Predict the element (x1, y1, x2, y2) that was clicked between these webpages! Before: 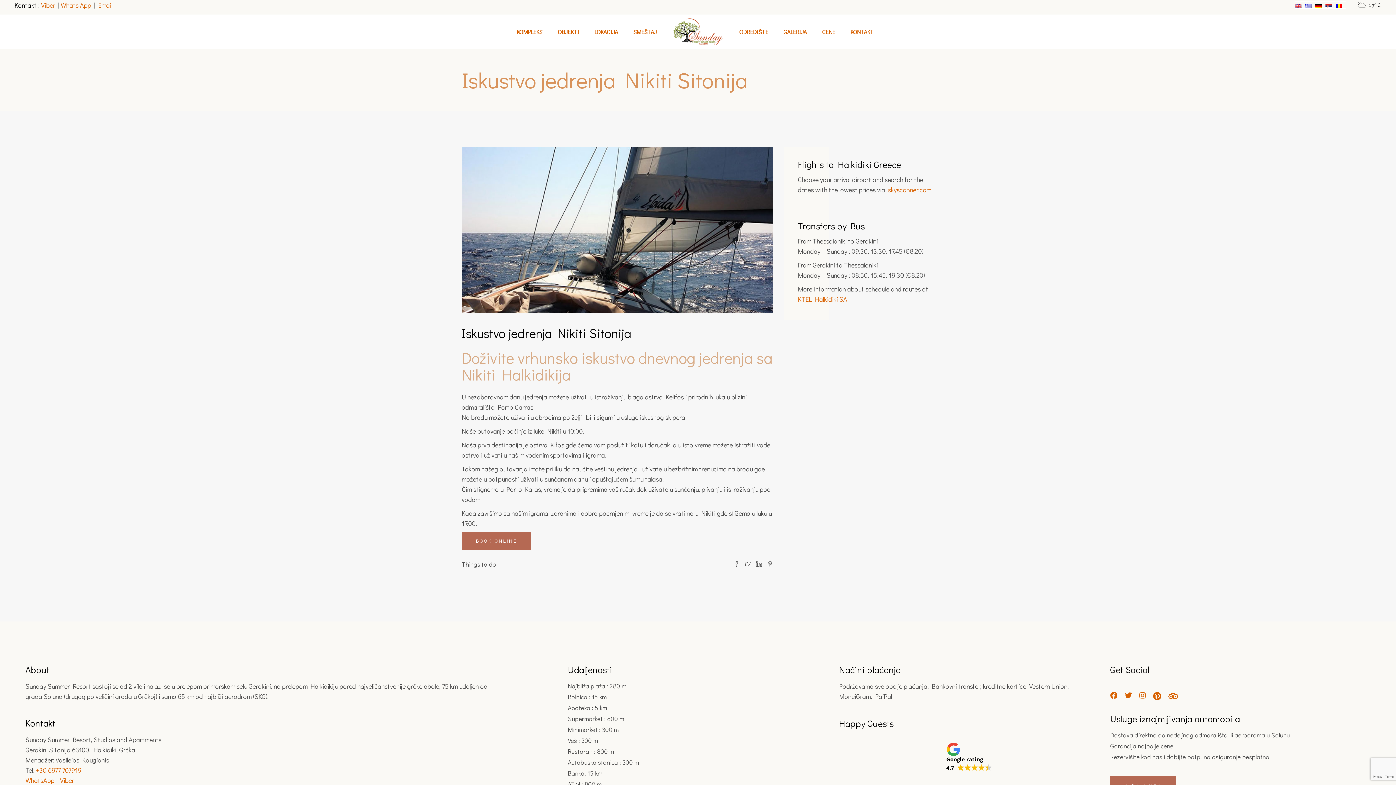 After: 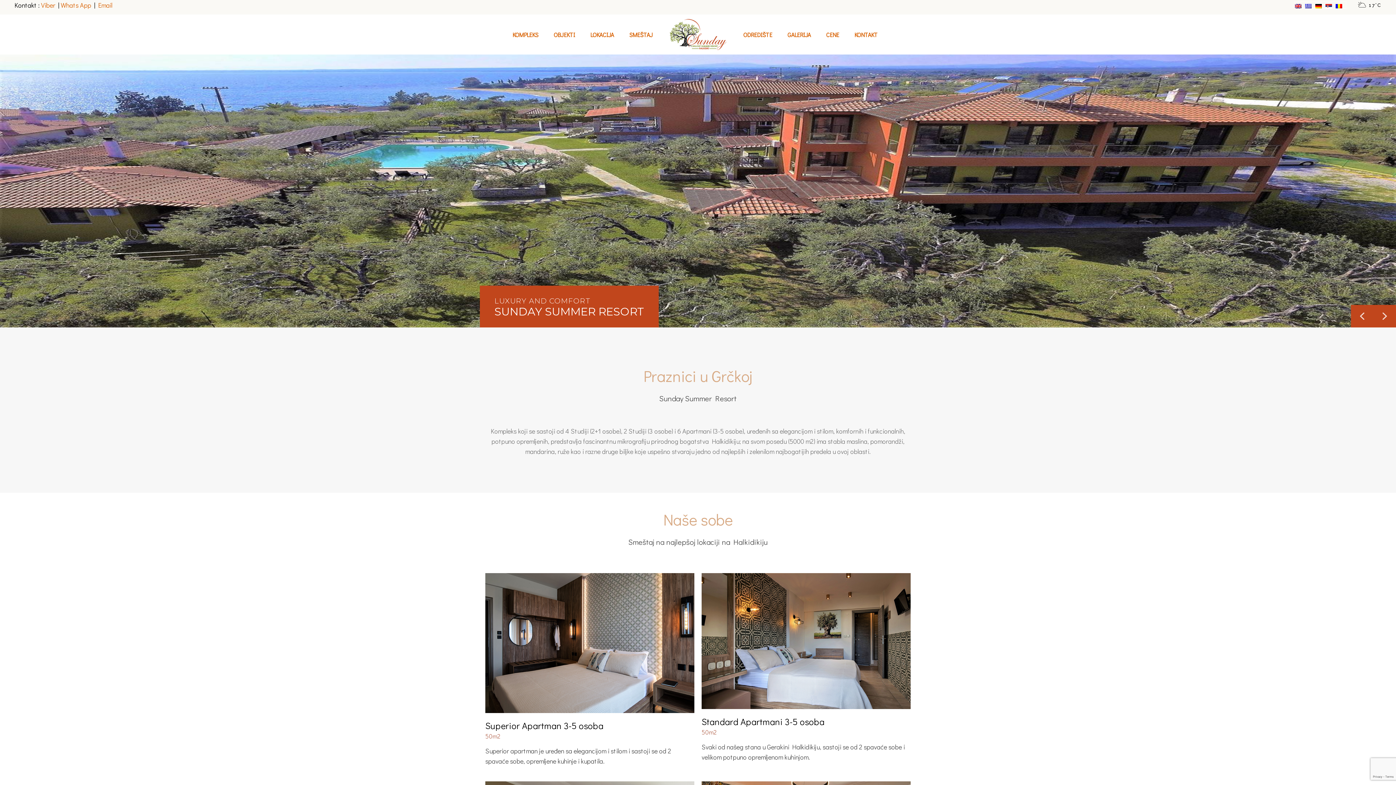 Action: bbox: (672, 14, 724, 49)